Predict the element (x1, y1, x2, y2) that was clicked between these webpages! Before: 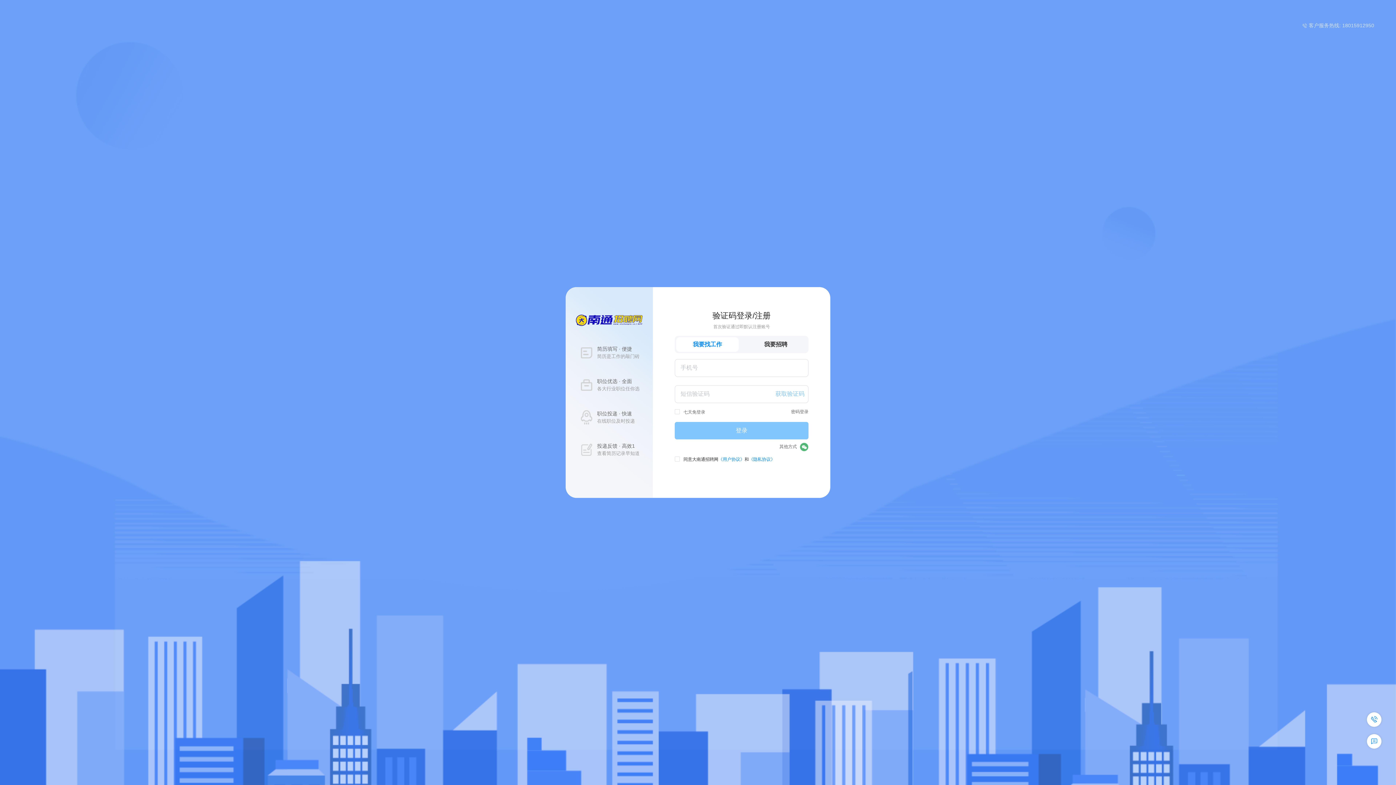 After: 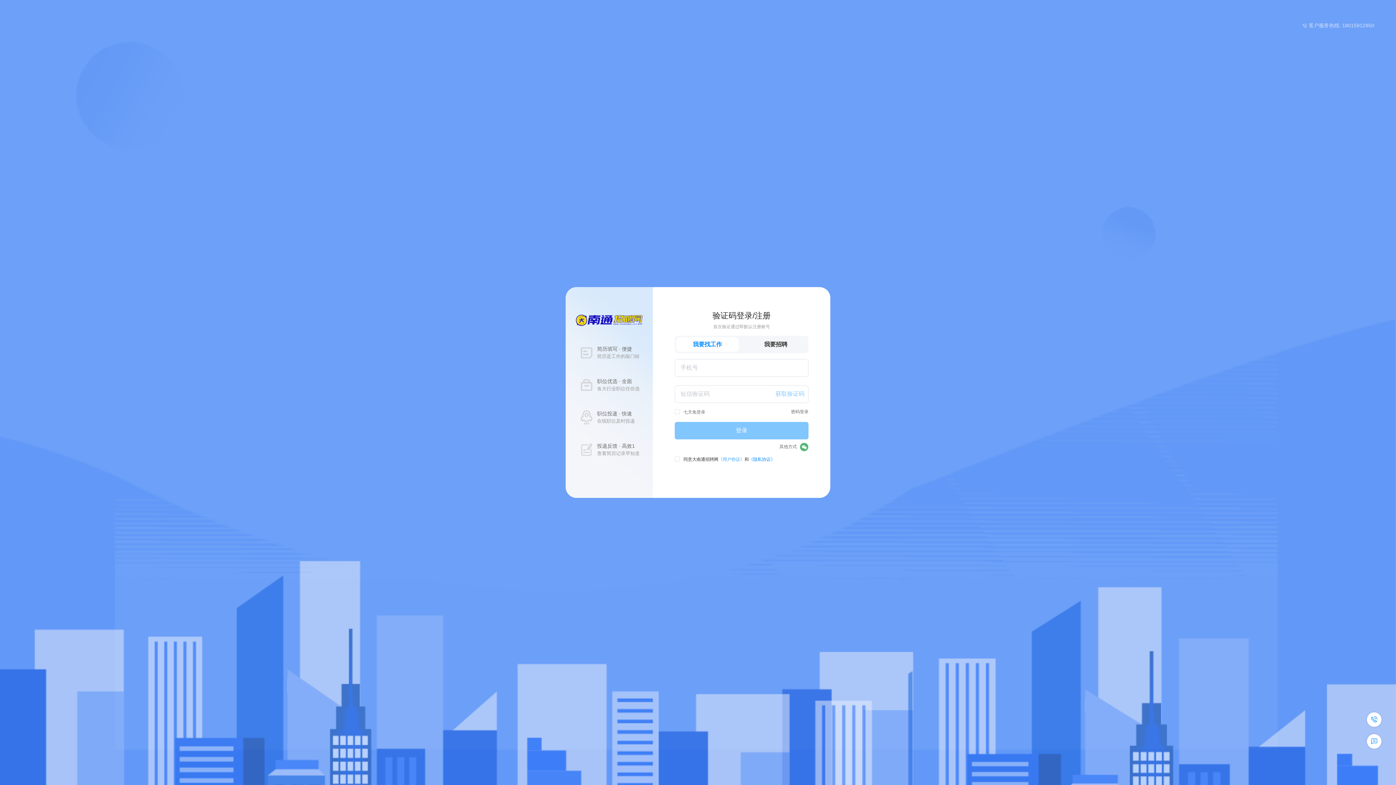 Action: label: 《用户协议》 bbox: (718, 456, 744, 463)